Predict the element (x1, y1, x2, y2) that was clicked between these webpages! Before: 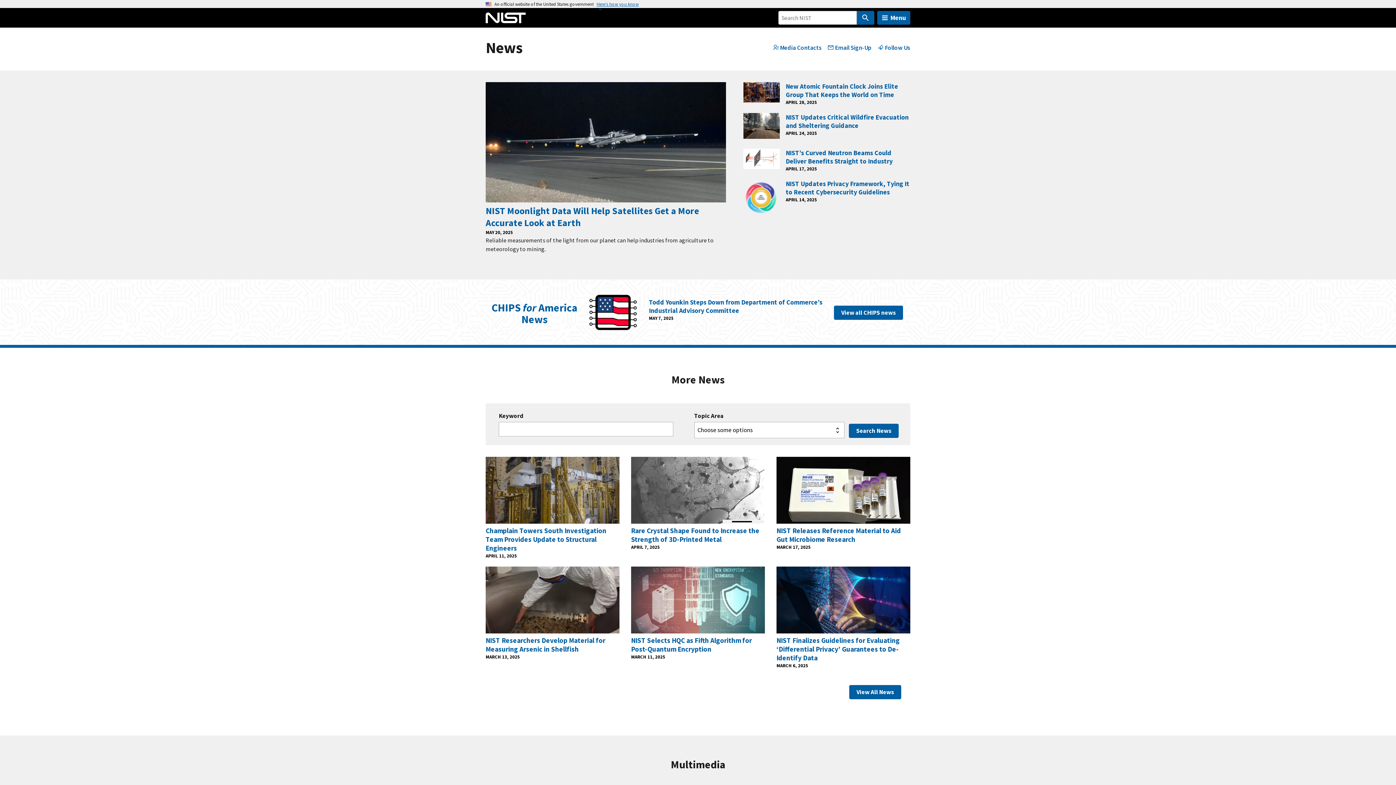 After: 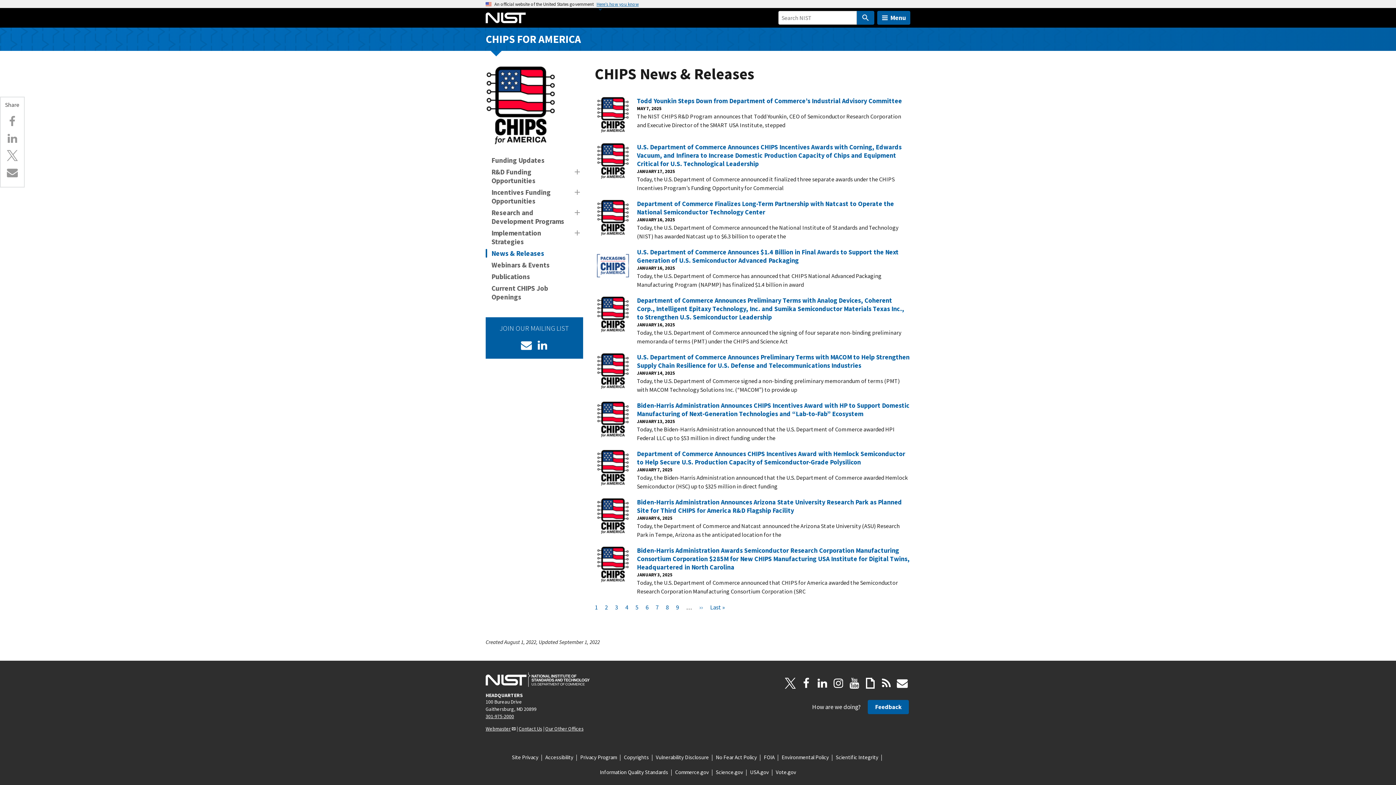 Action: label: CHIPS for America
News bbox: (491, 300, 577, 325)